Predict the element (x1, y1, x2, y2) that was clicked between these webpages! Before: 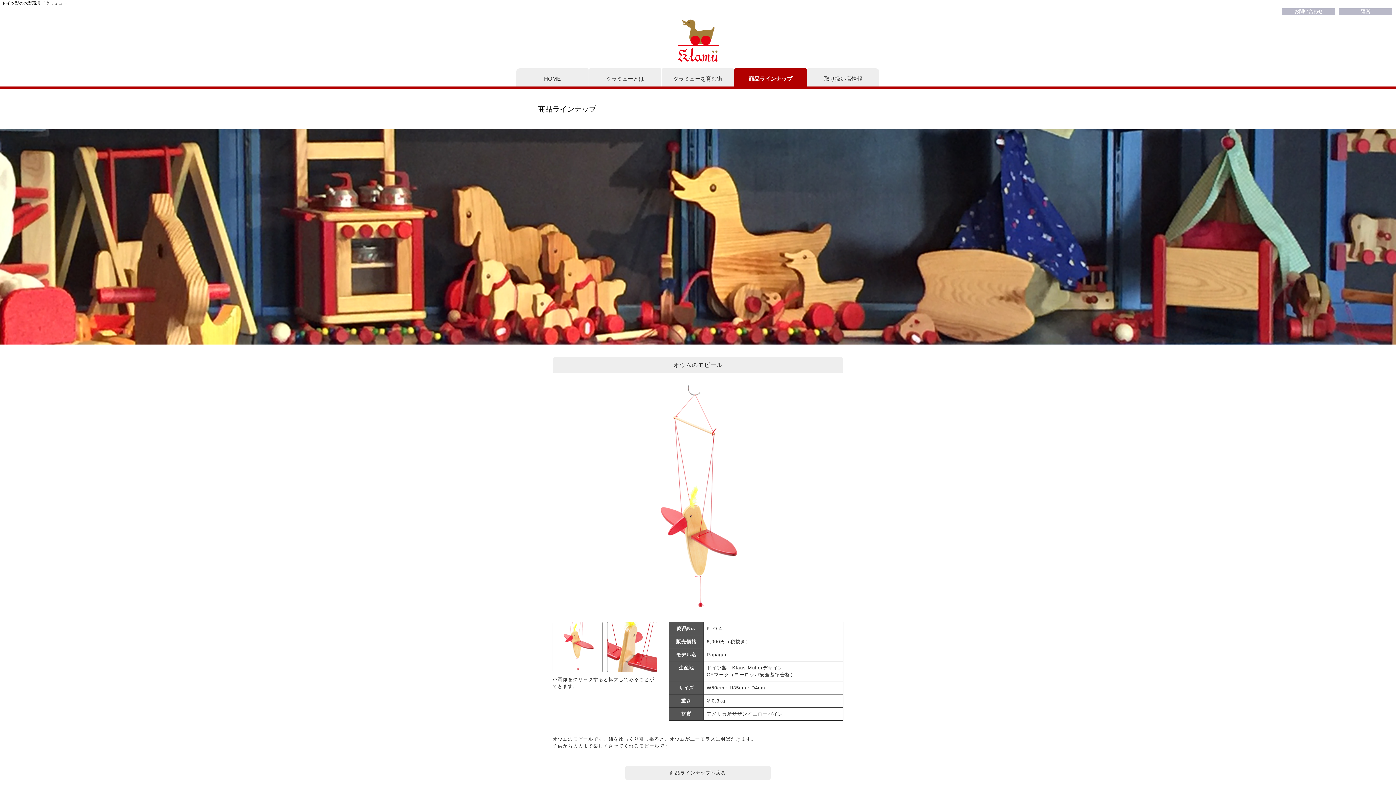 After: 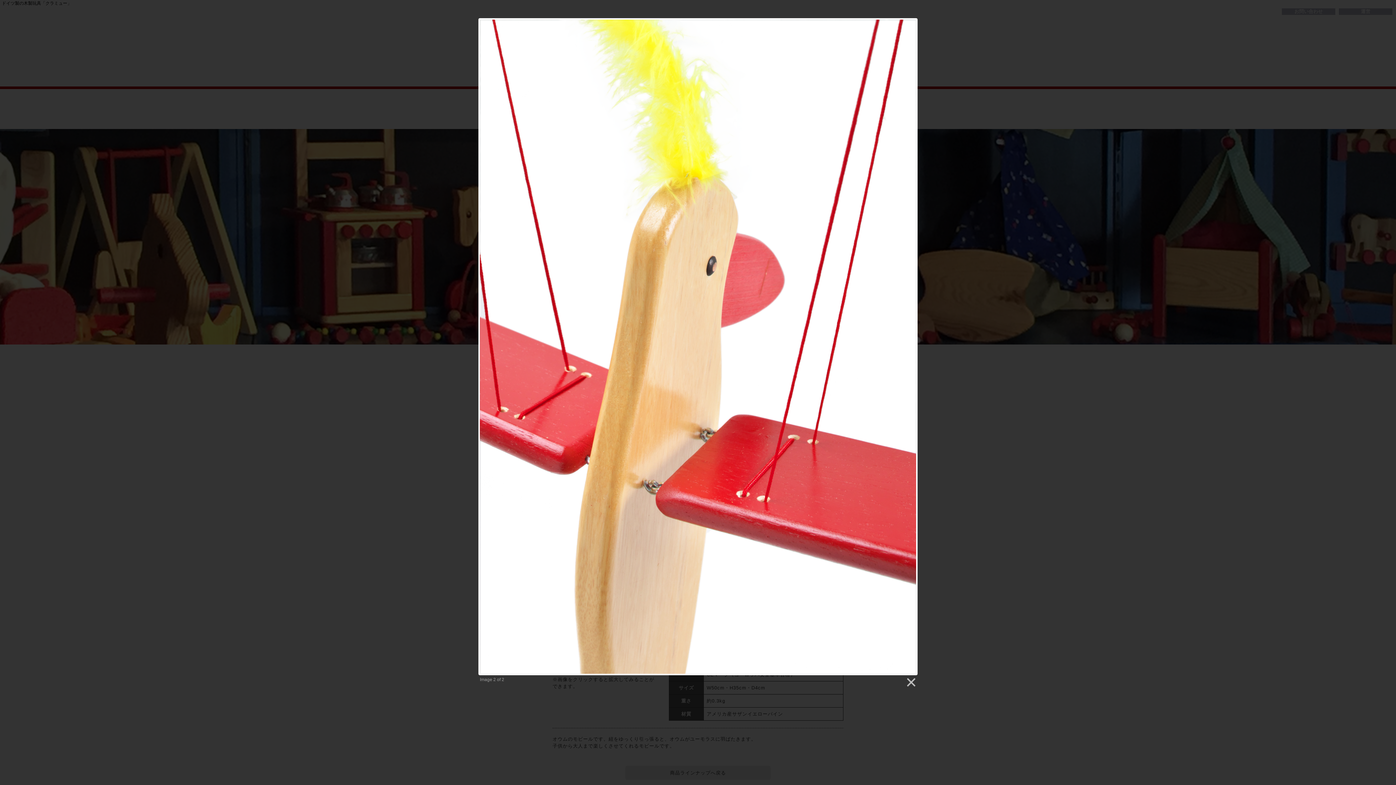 Action: bbox: (607, 666, 657, 671)